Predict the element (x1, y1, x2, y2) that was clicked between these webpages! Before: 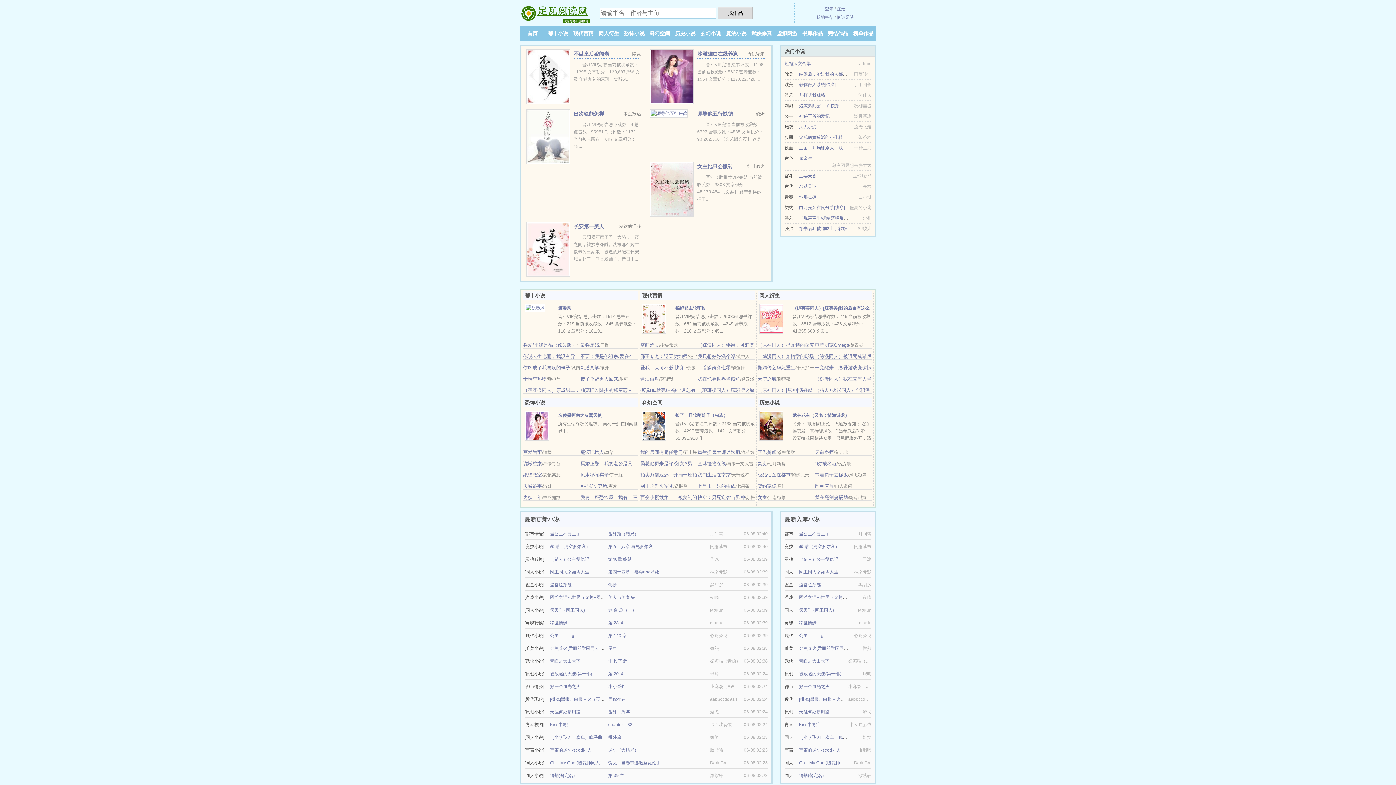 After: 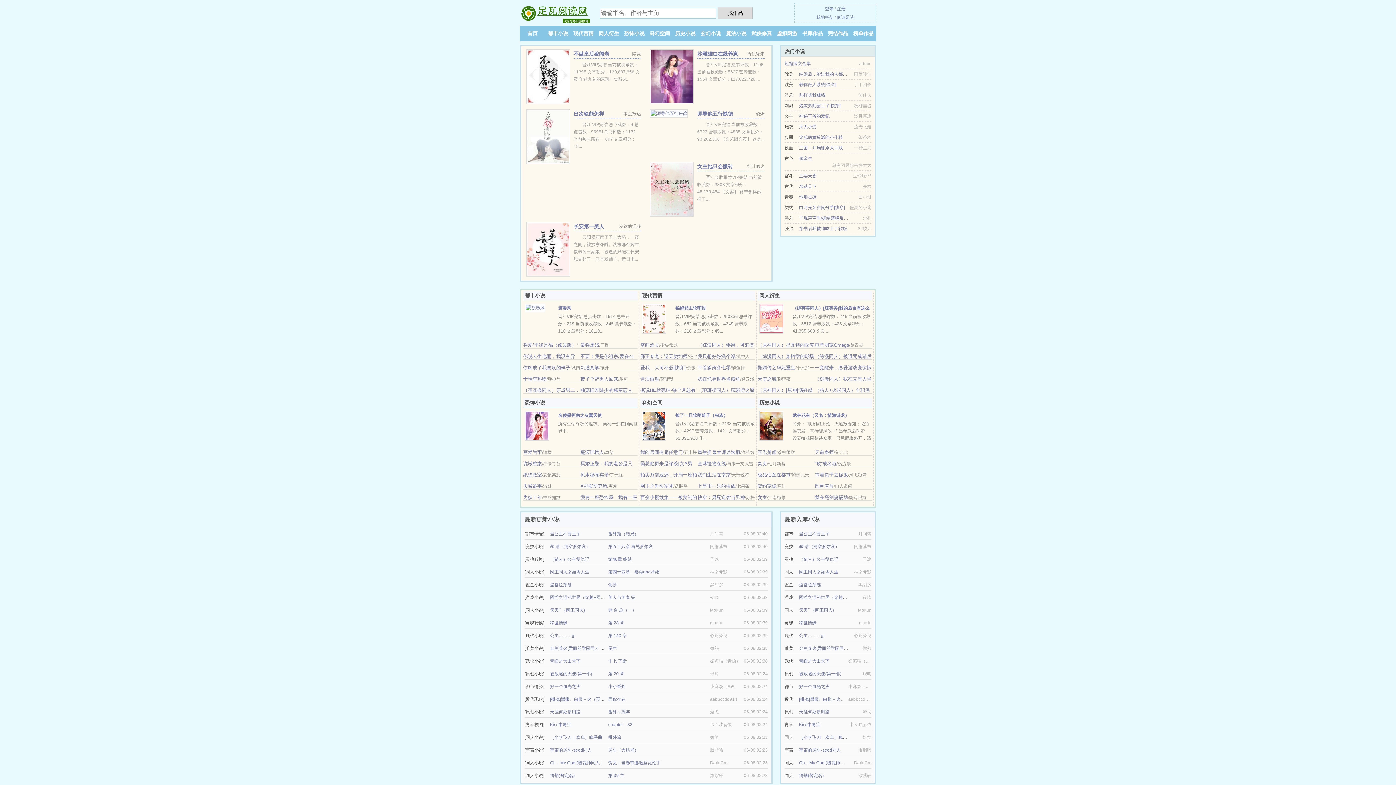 Action: bbox: (675, 305, 706, 310) label: 锦鲤郡主软萌甜